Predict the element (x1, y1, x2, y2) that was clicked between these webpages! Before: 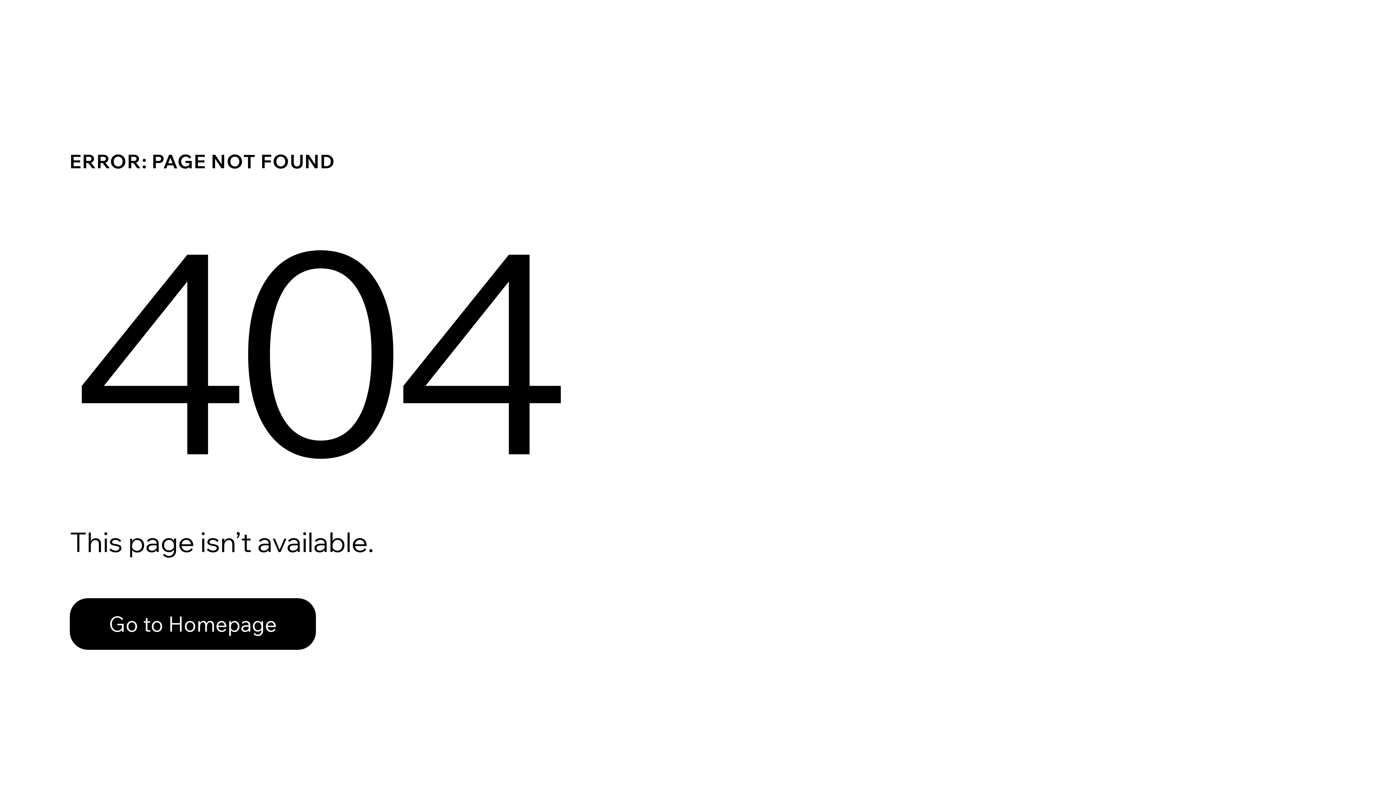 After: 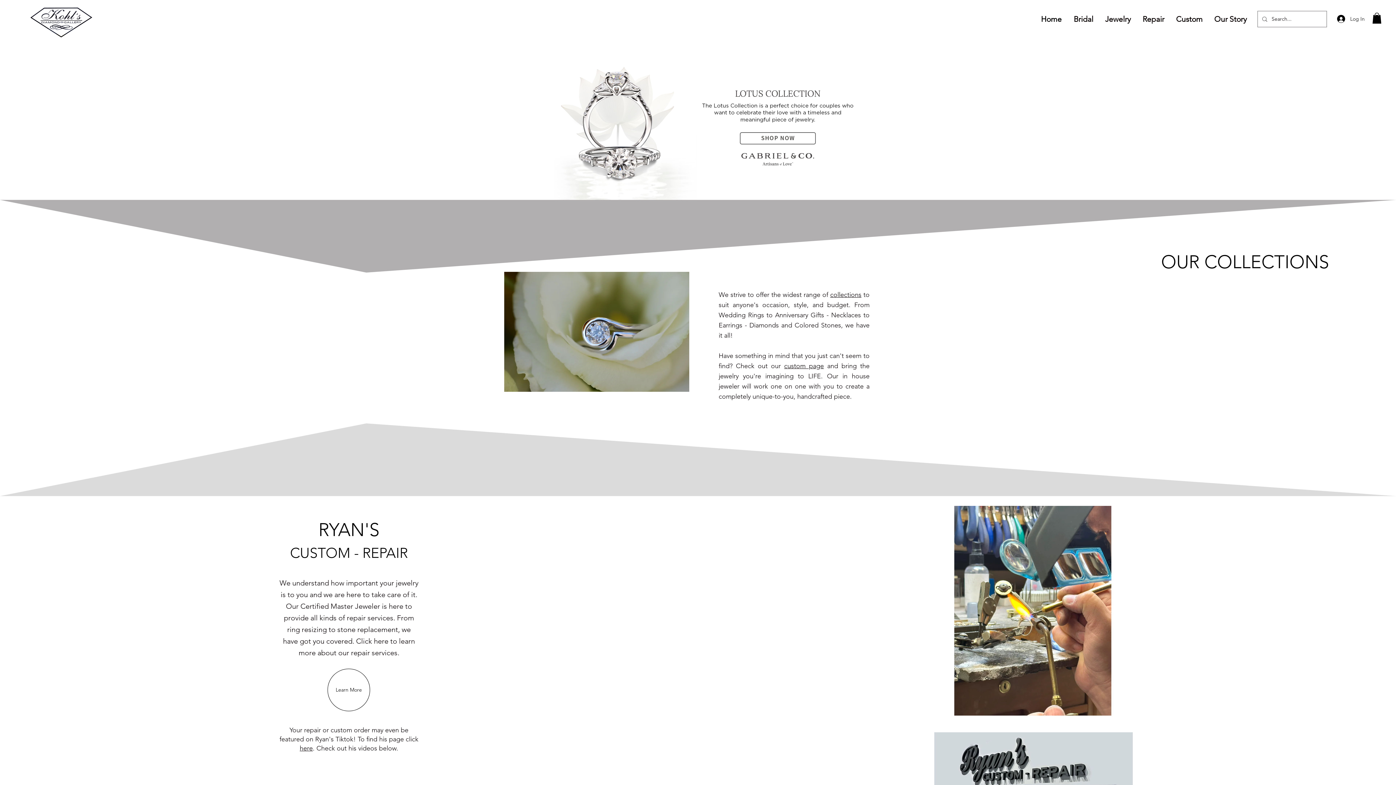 Action: label: Go to Homepage bbox: (69, 582, 768, 659)